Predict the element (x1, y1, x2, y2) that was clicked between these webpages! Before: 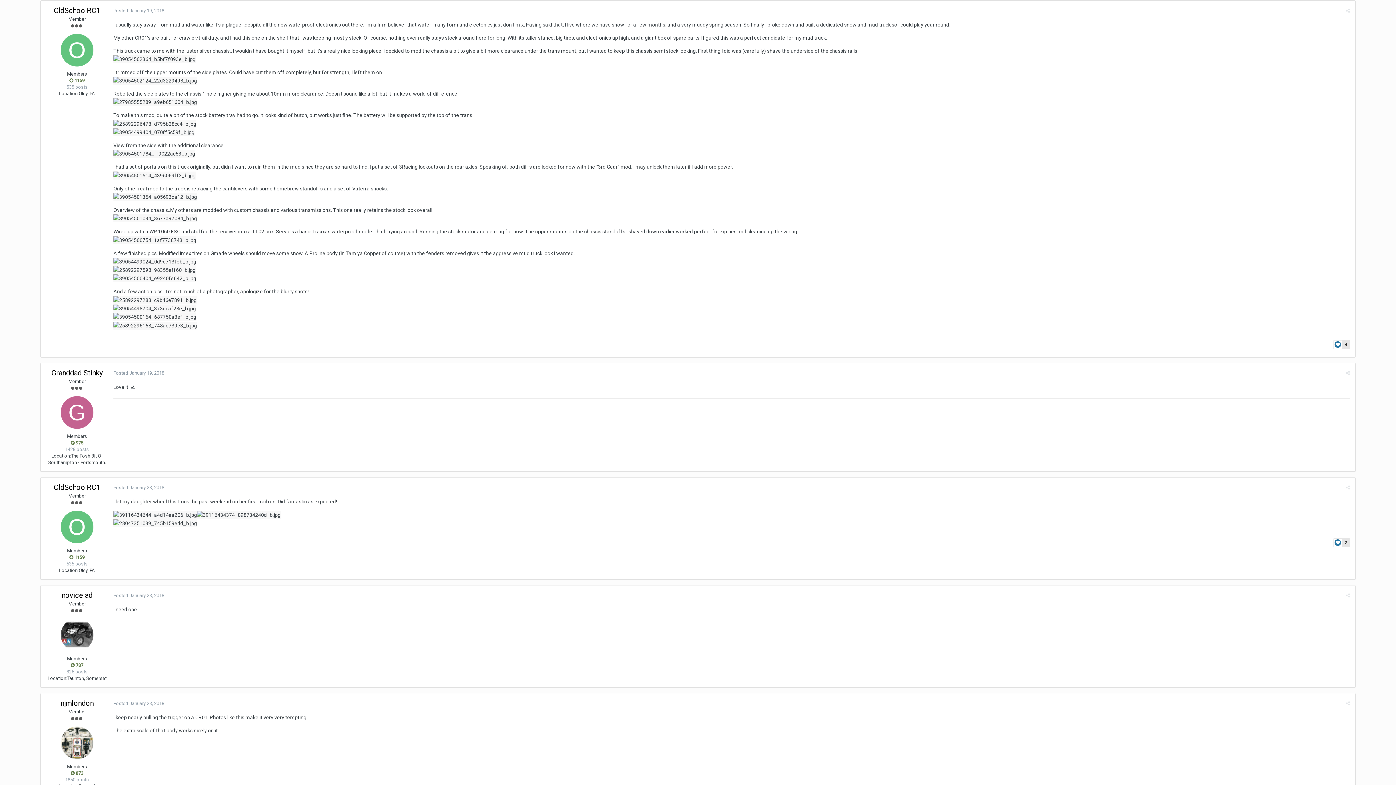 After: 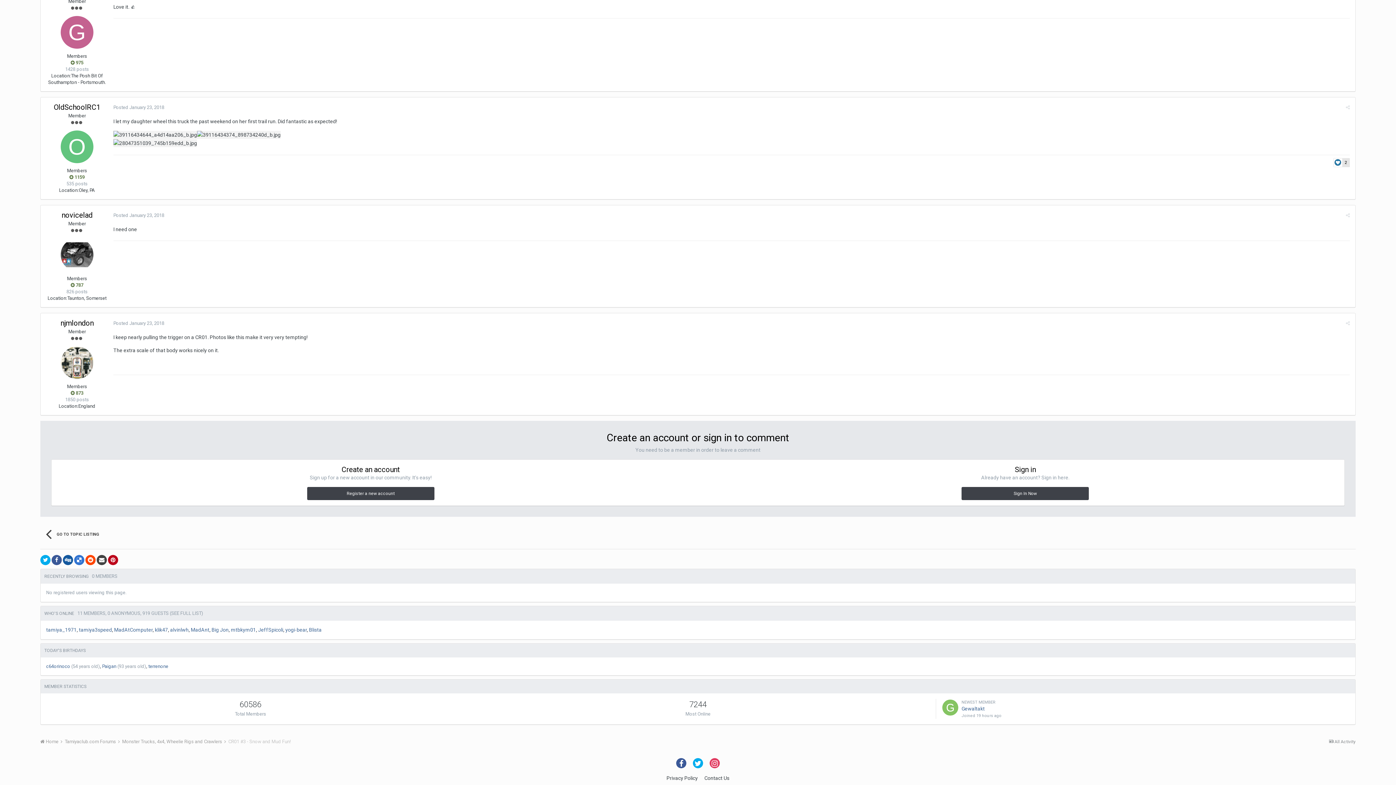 Action: bbox: (113, 478, 164, 484) label: Posted January 23, 2018